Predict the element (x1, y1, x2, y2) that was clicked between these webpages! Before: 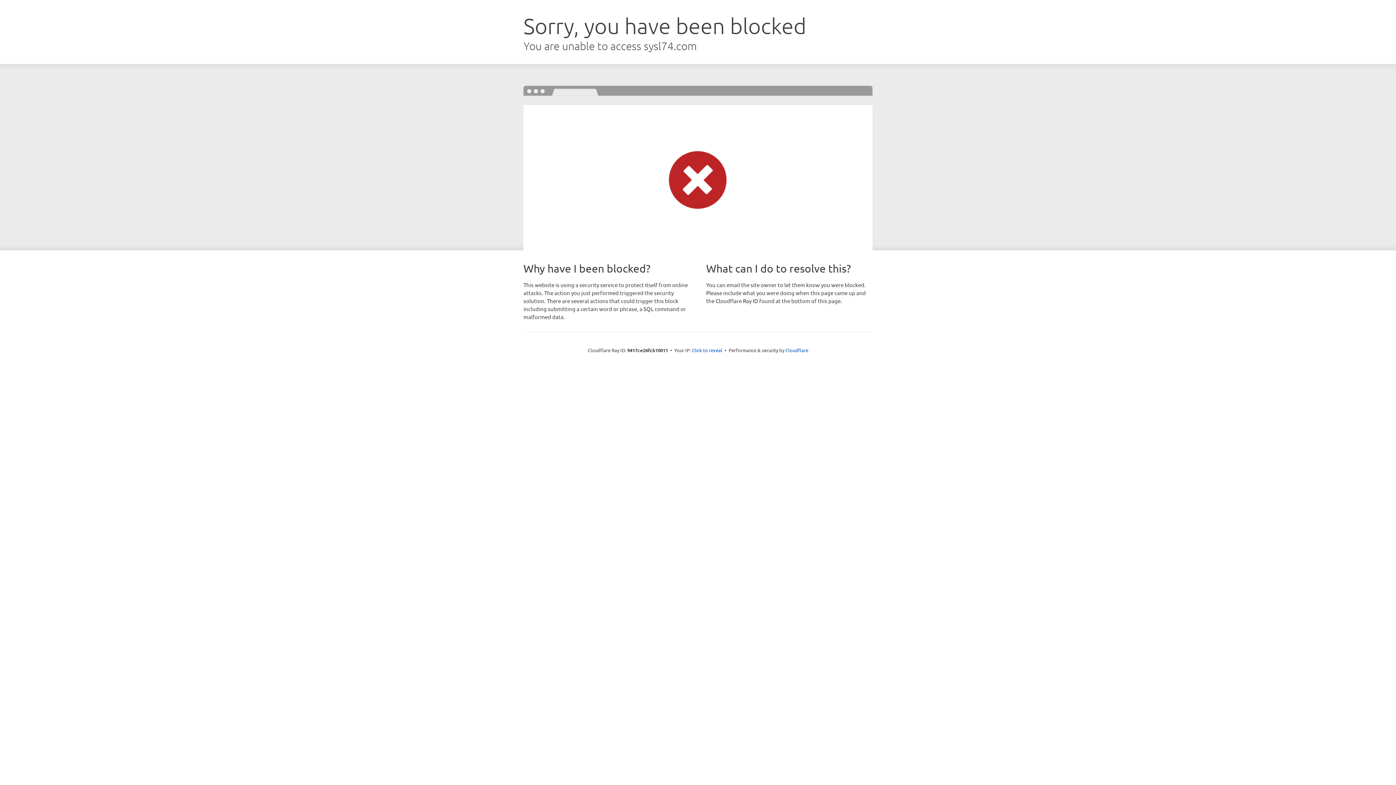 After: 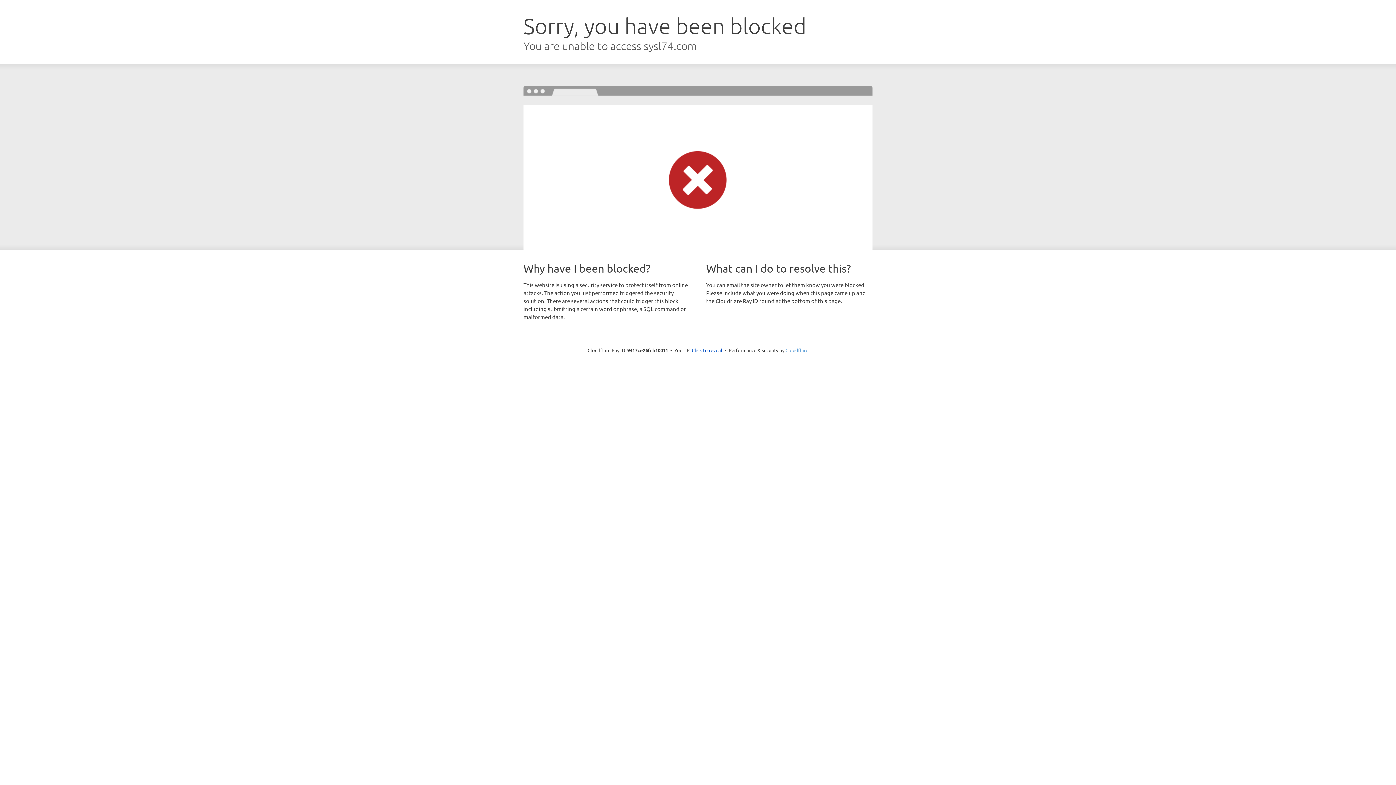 Action: label: Cloudflare bbox: (785, 347, 808, 353)